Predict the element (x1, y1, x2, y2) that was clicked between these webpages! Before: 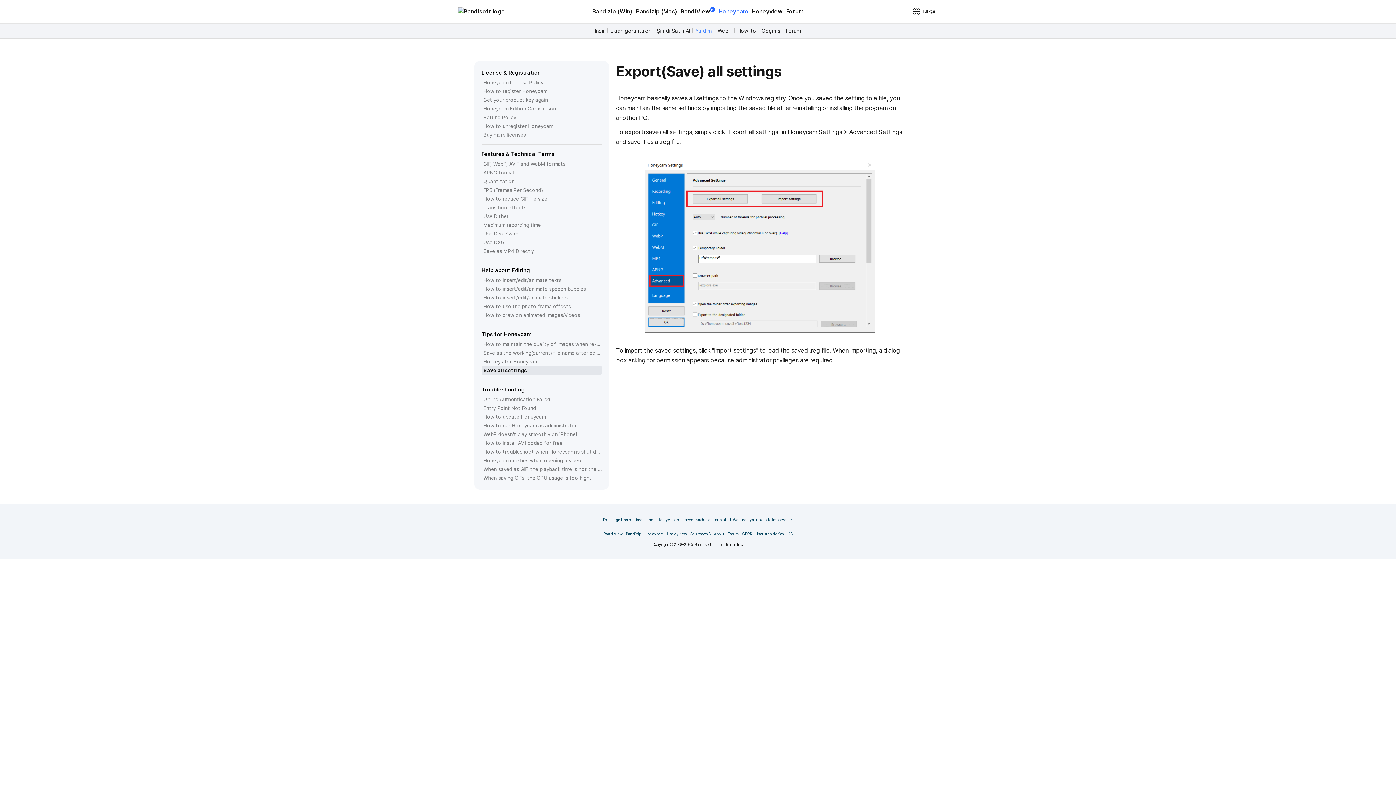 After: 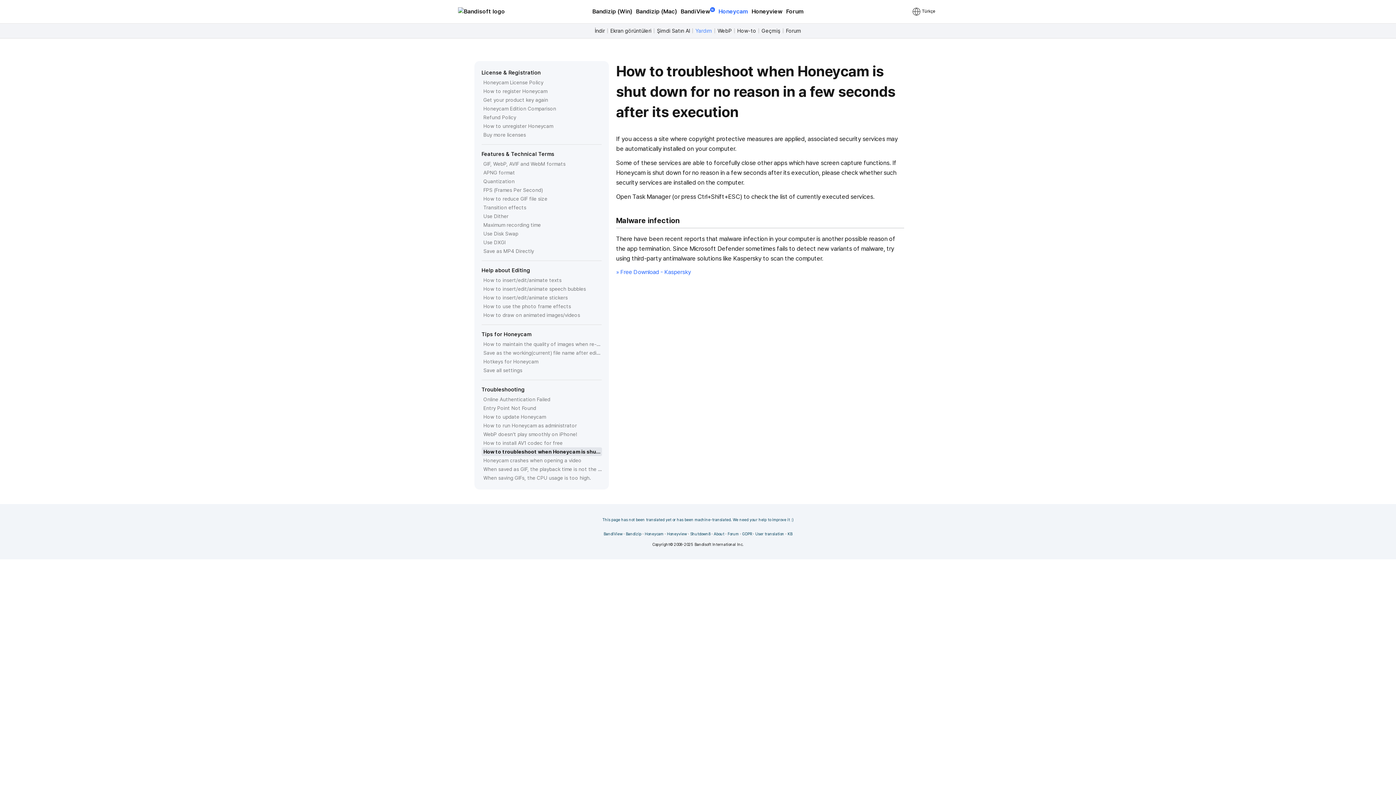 Action: bbox: (483, 447, 602, 456) label: How to troubleshoot when Honeycam is shut down for no reason in a few seconds after its execution